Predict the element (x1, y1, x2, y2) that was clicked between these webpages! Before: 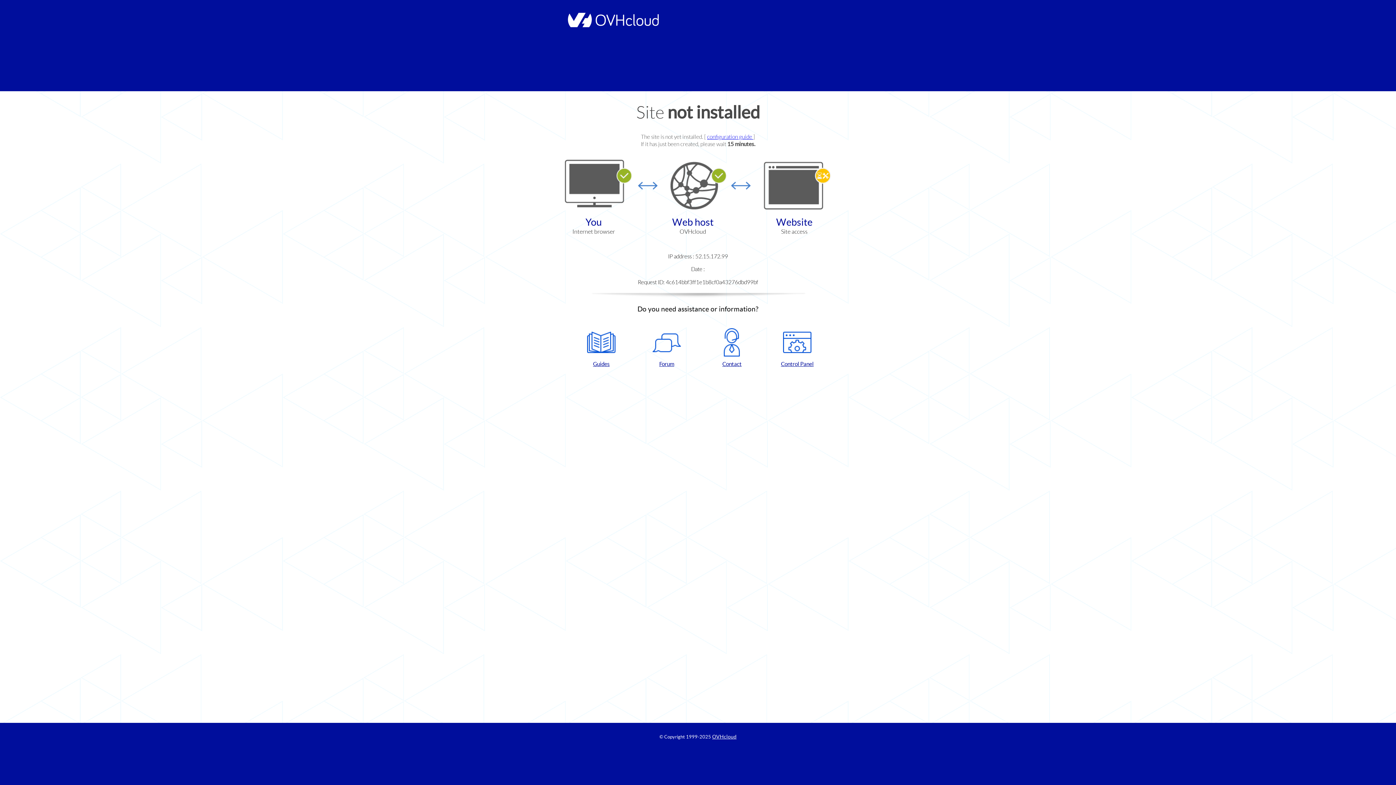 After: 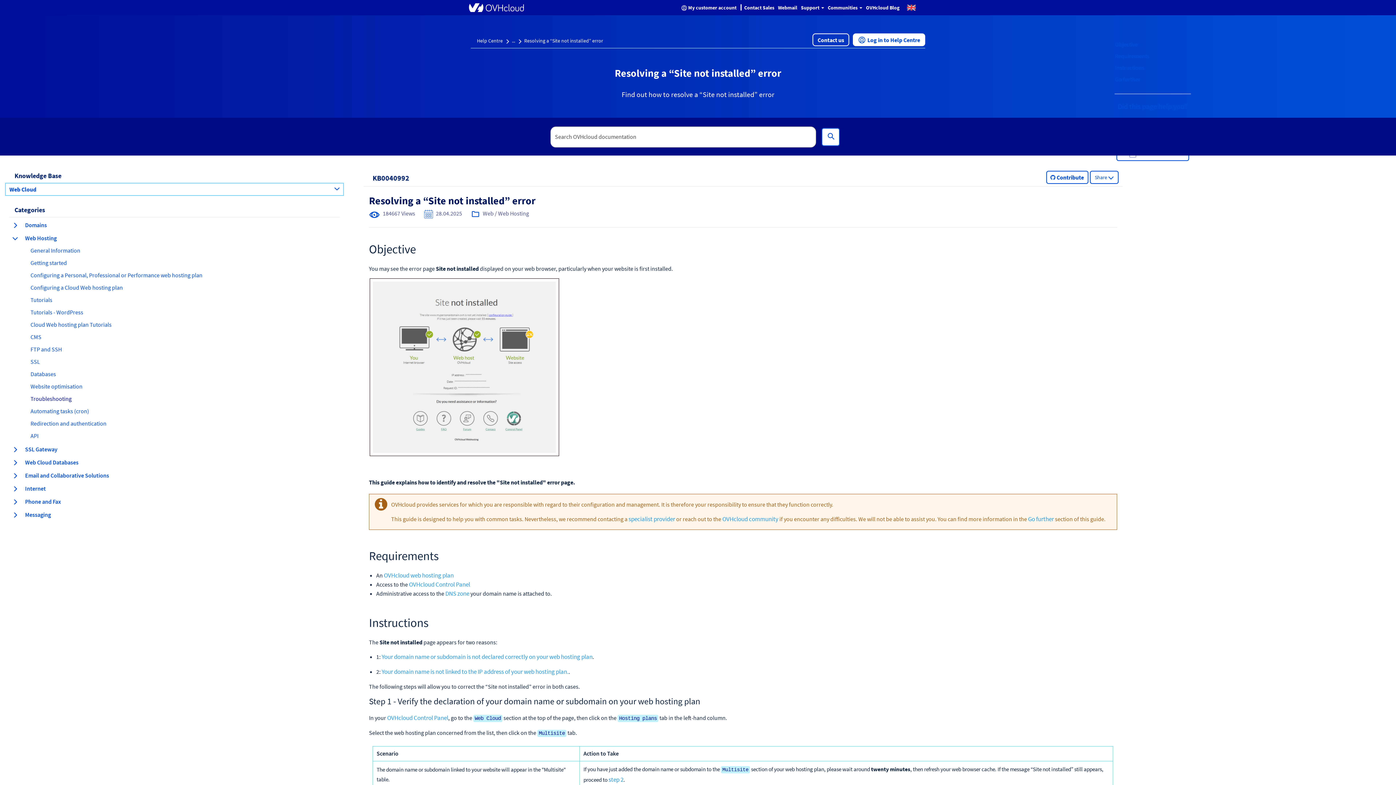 Action: label: configuration guide  bbox: (707, 133, 753, 140)